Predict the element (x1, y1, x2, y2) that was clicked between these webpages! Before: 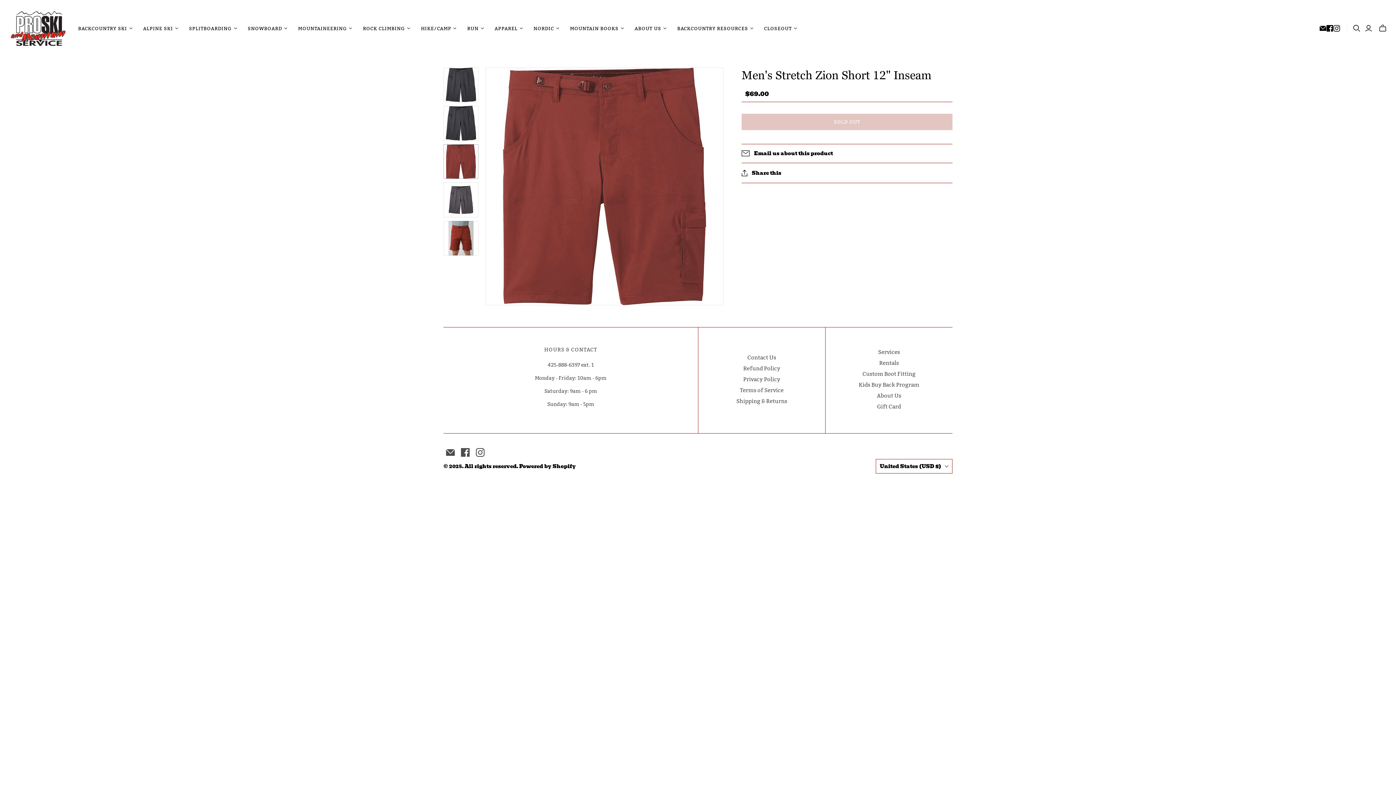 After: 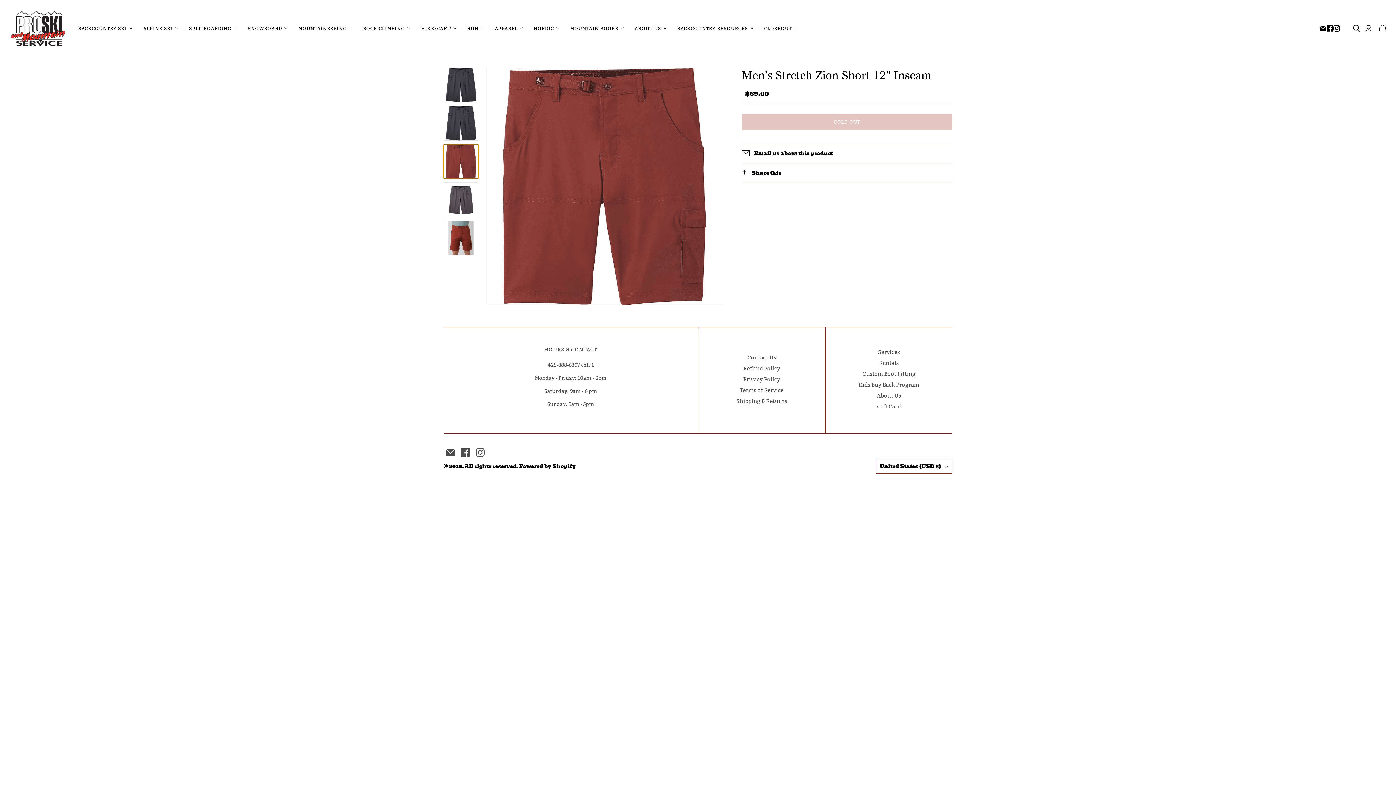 Action: bbox: (443, 144, 478, 178) label: Men's Stretch Zion Short 12